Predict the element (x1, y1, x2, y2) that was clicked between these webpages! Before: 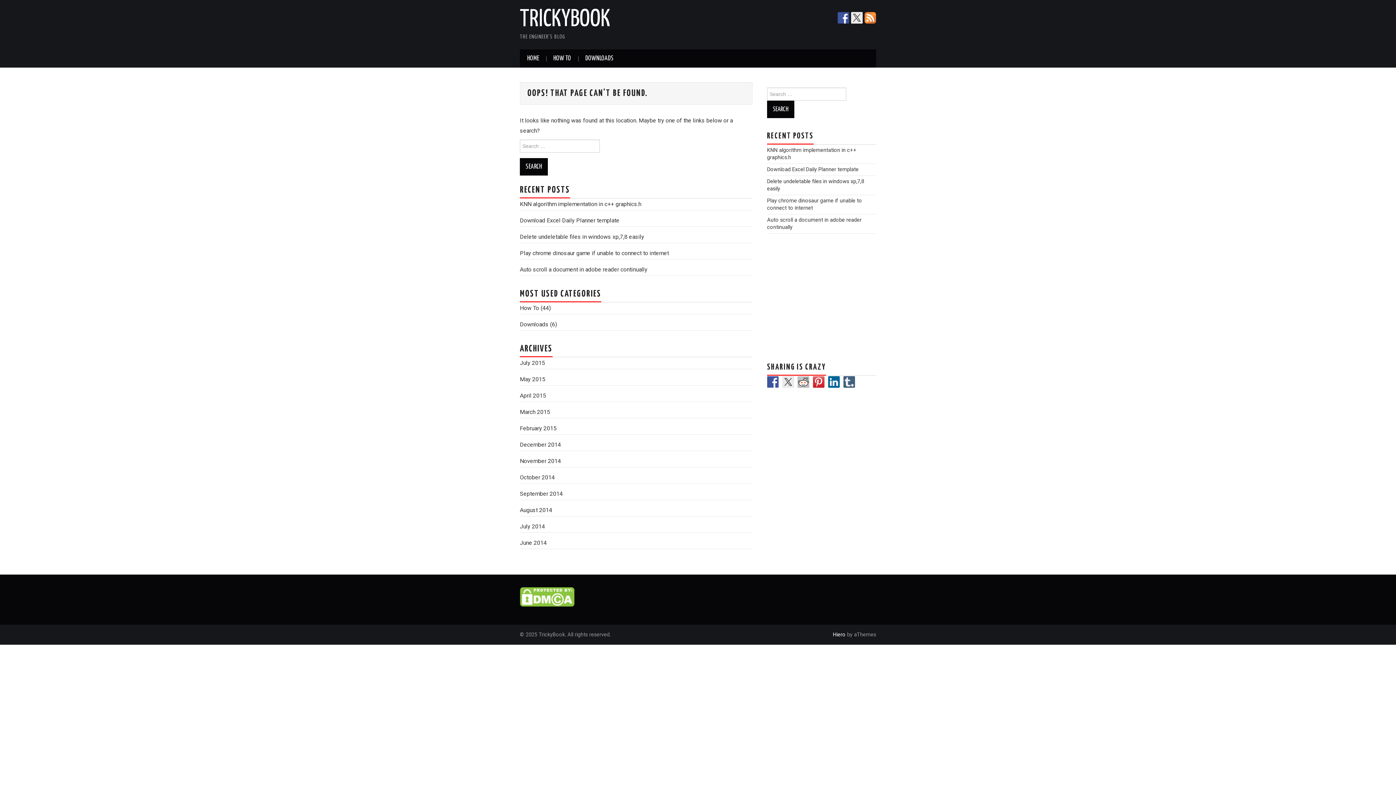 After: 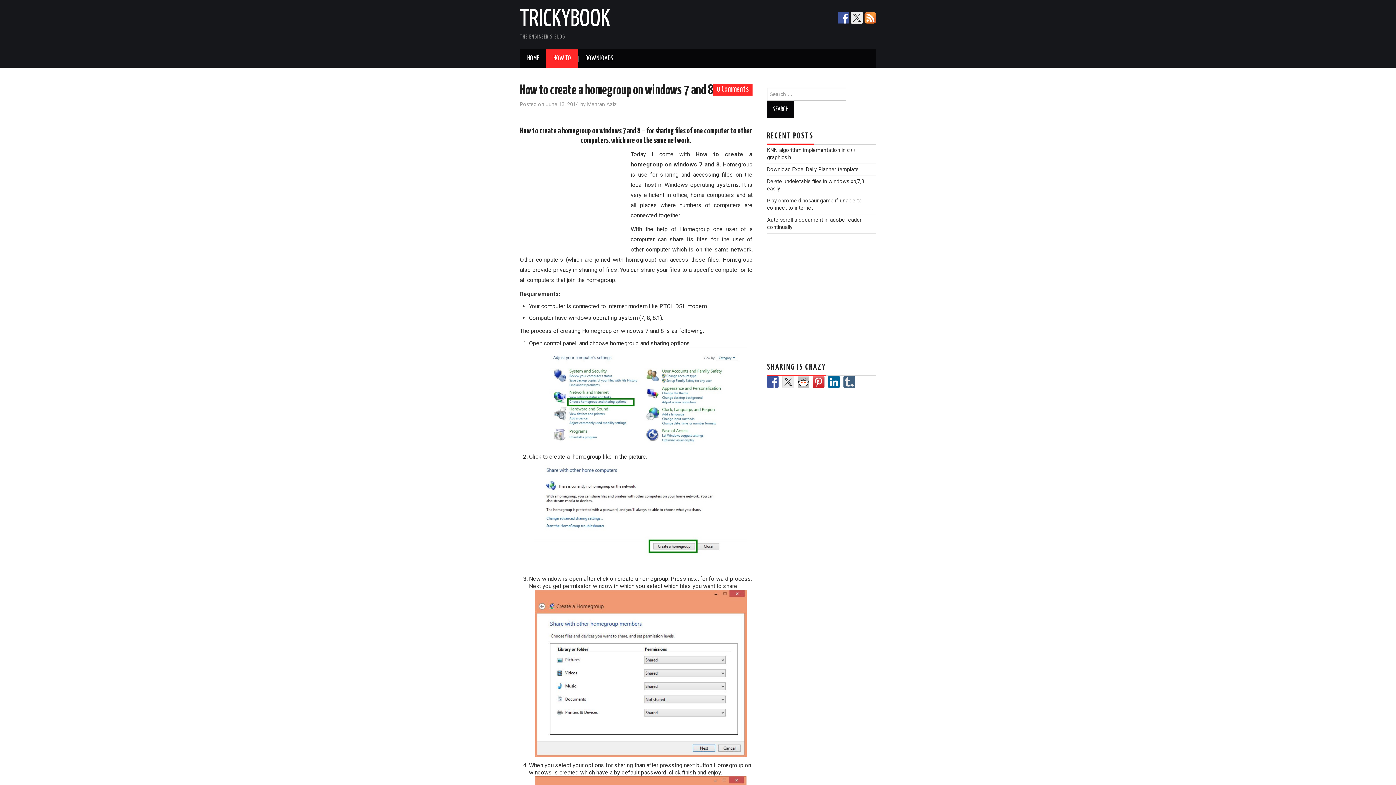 Action: bbox: (546, 49, 578, 67) label: HOW TO